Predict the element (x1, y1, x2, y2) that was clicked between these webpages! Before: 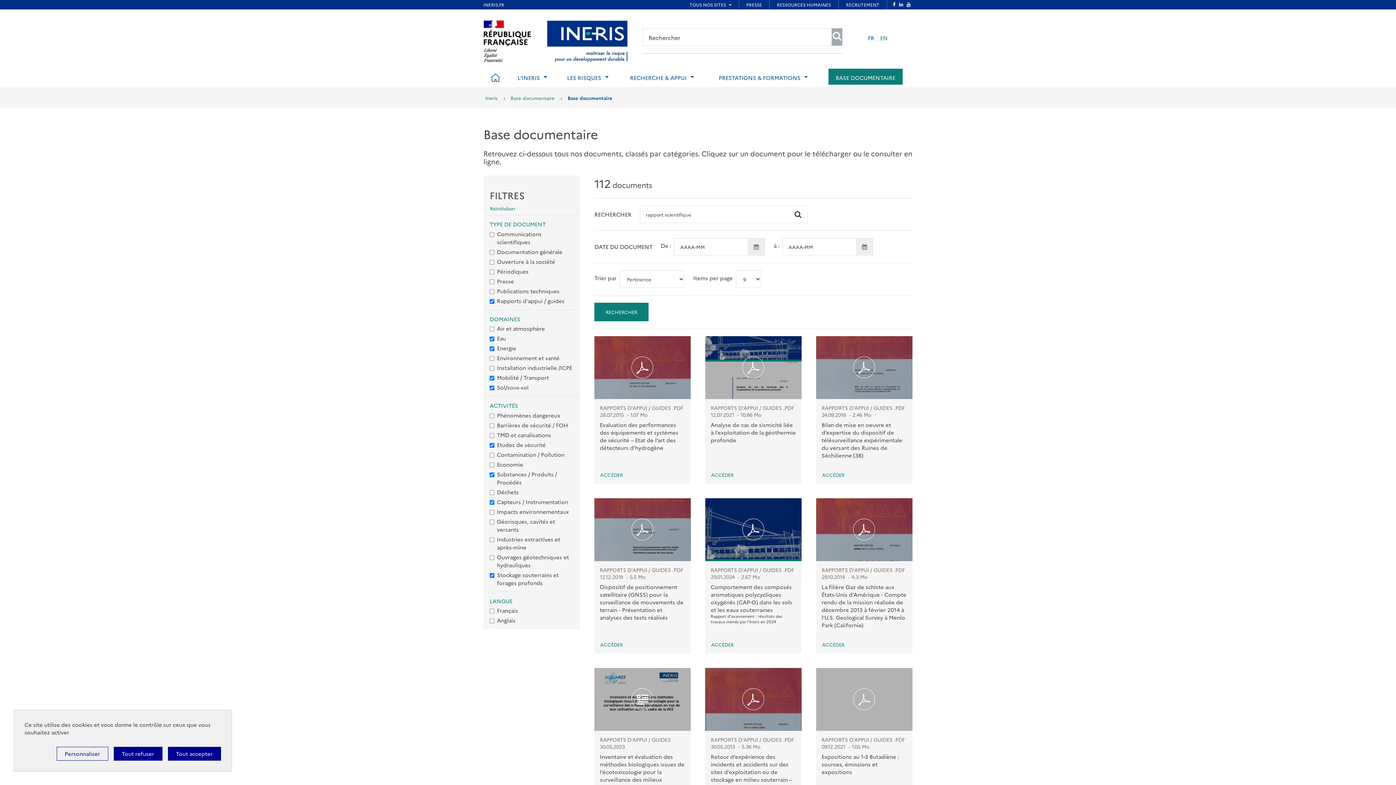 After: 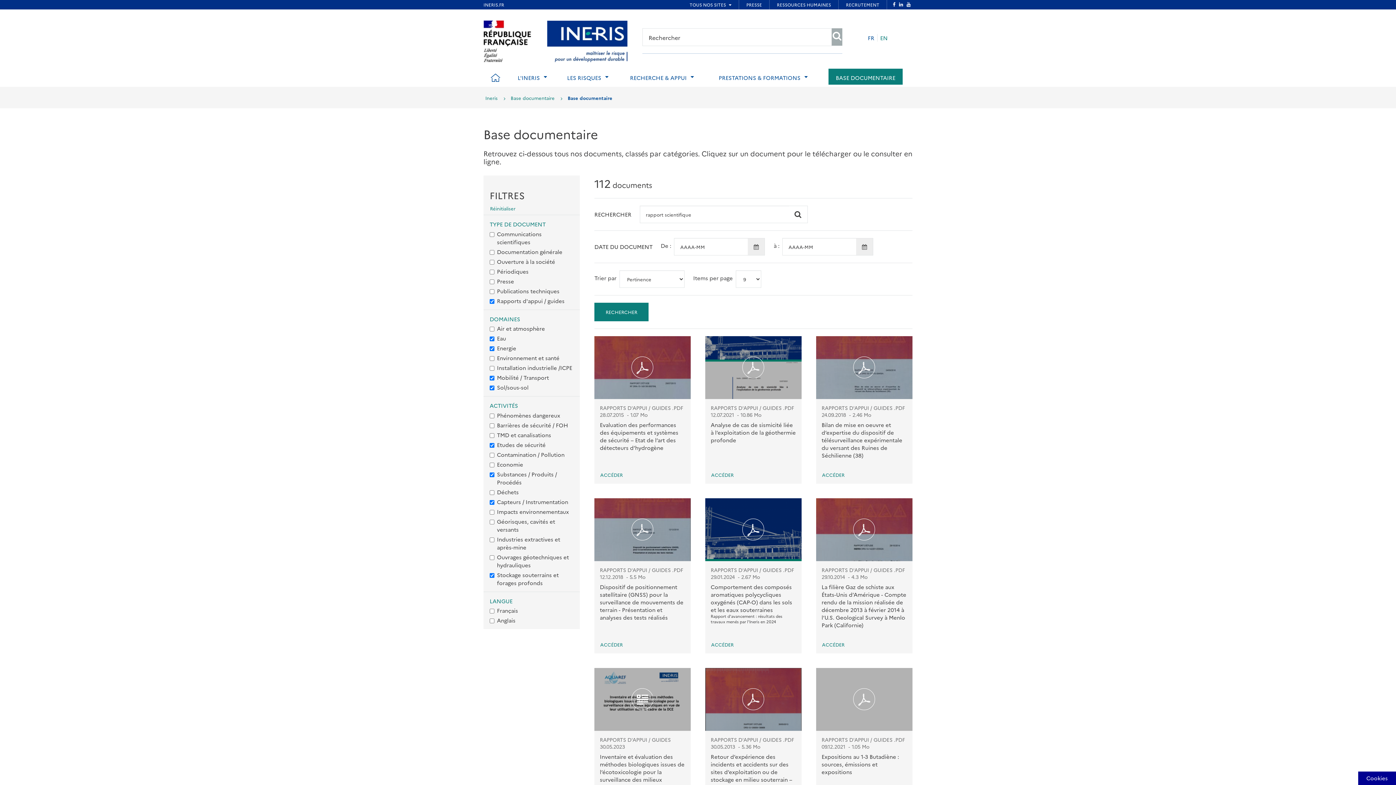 Action: label: Tout accepter bbox: (167, 747, 220, 760)